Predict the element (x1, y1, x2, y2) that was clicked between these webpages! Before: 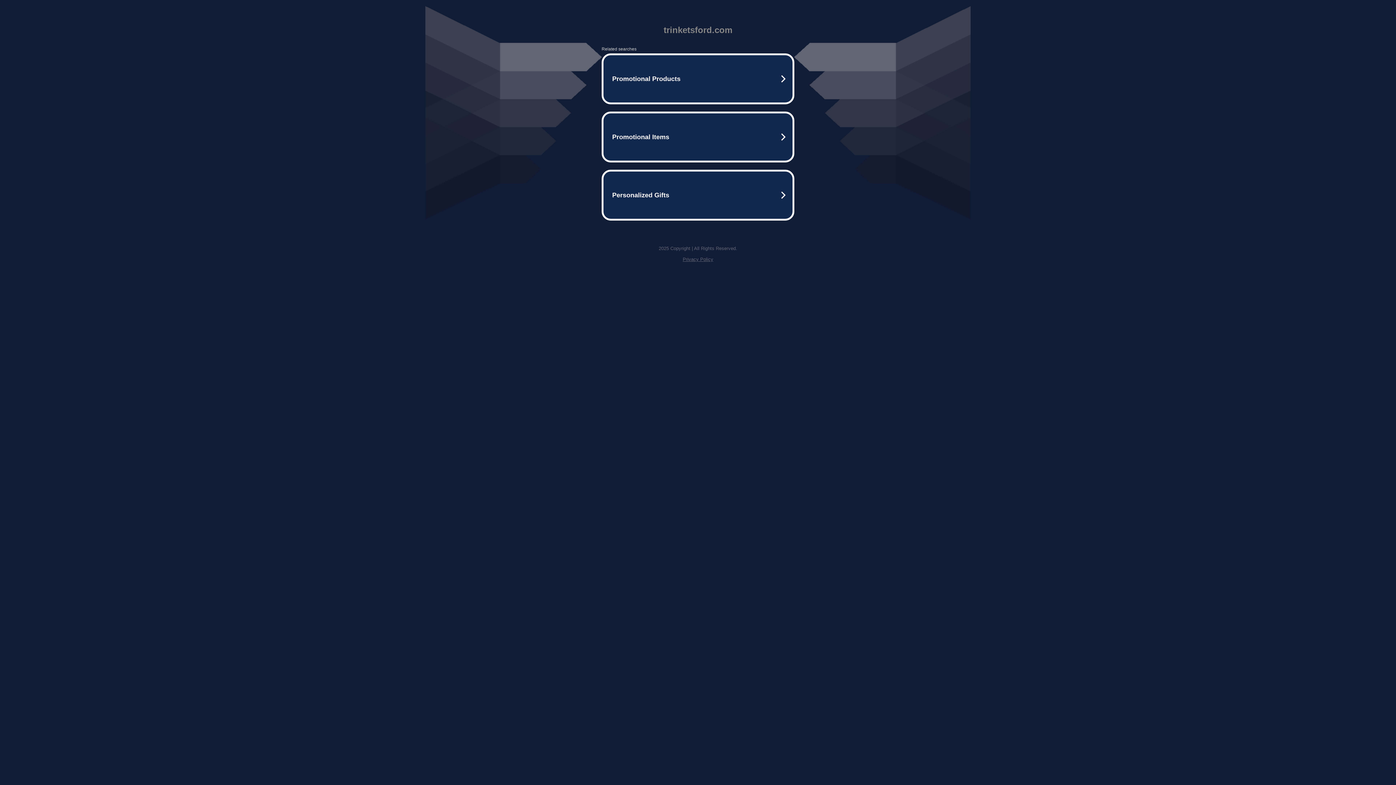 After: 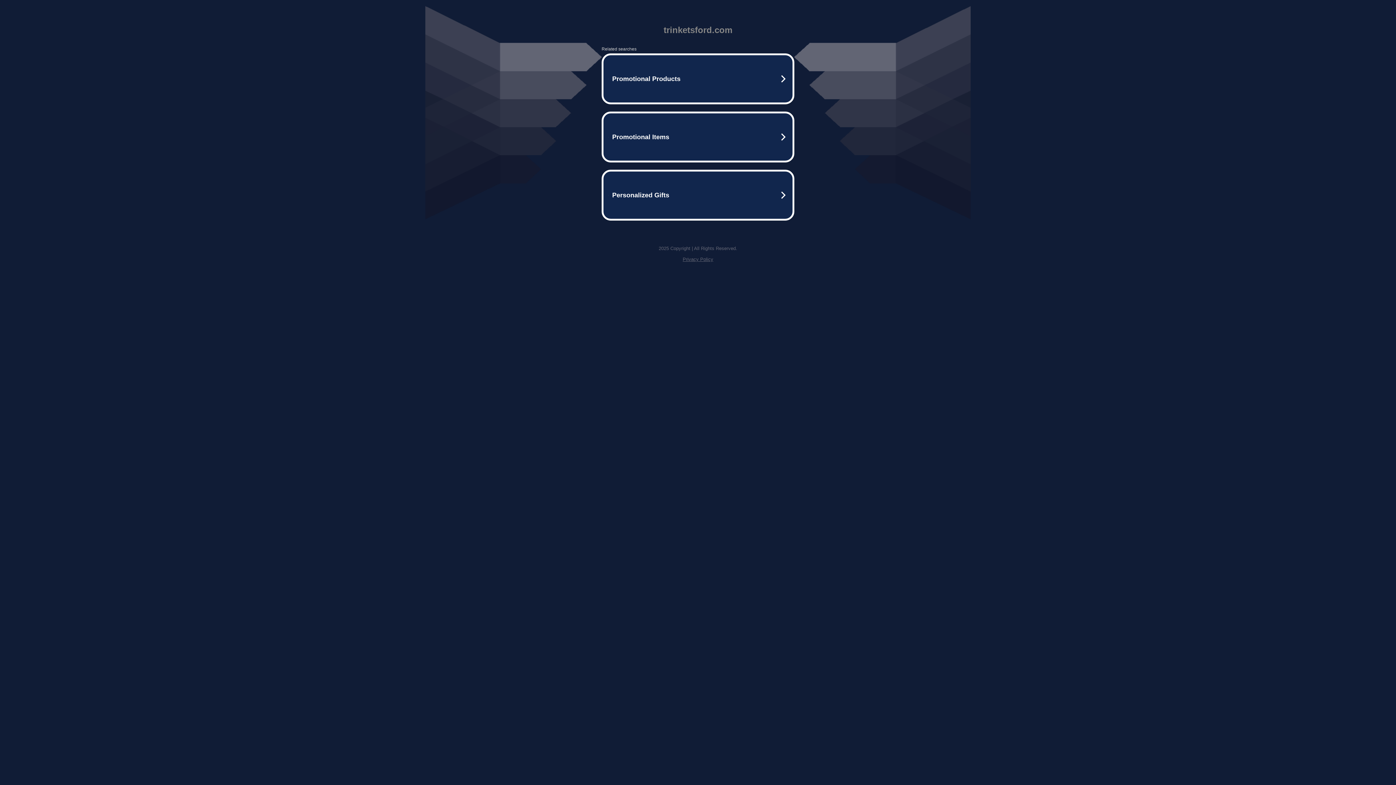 Action: bbox: (682, 256, 713, 262) label: Privacy Policy